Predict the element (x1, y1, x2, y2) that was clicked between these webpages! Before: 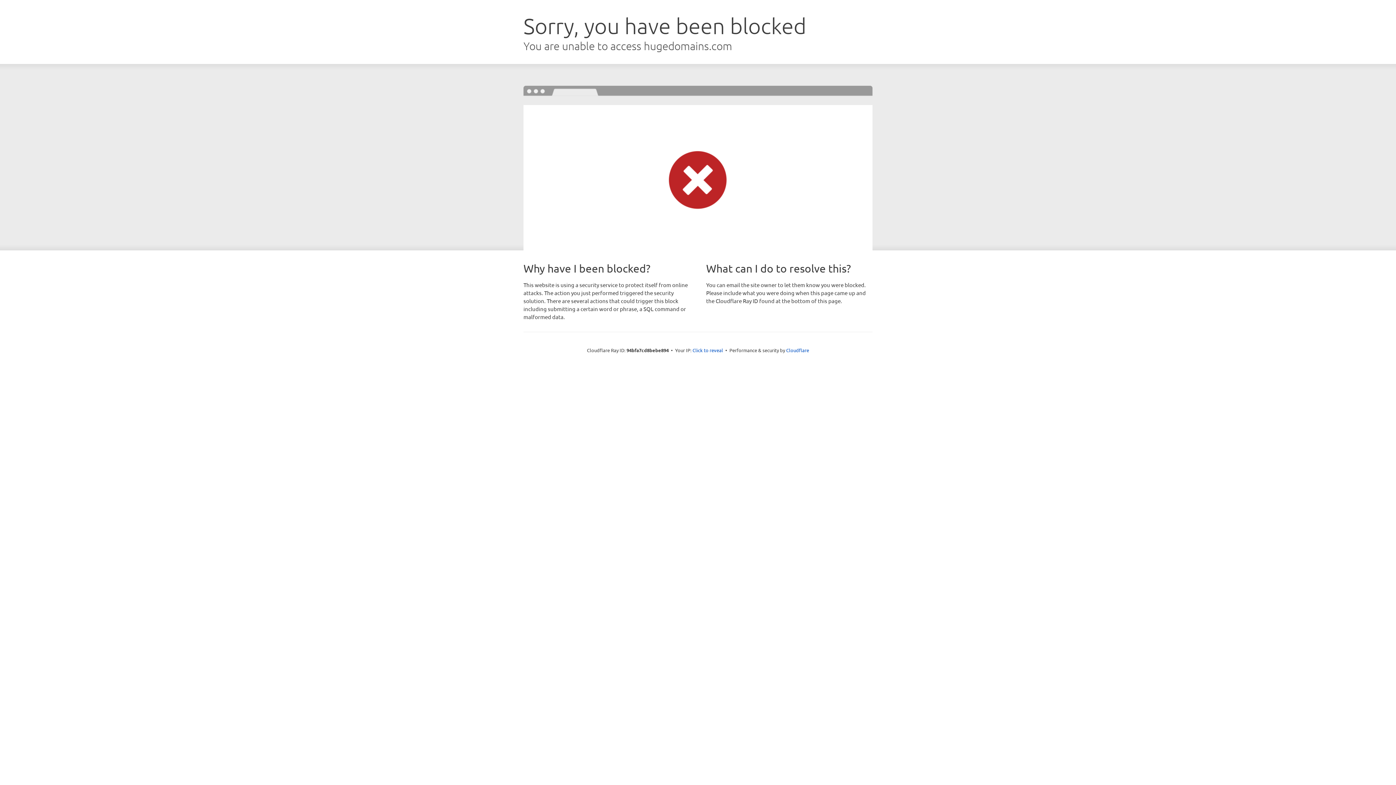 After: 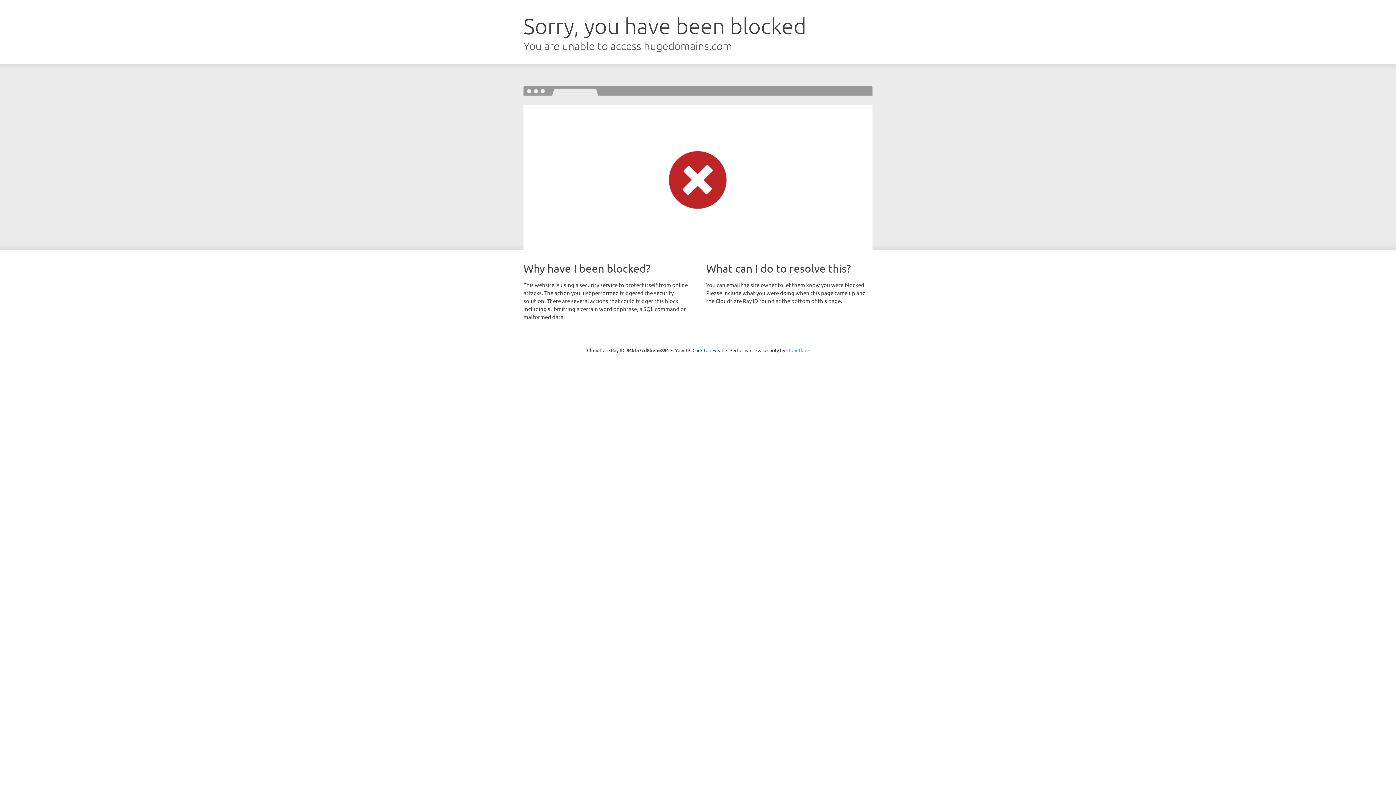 Action: bbox: (786, 347, 809, 353) label: Cloudflare